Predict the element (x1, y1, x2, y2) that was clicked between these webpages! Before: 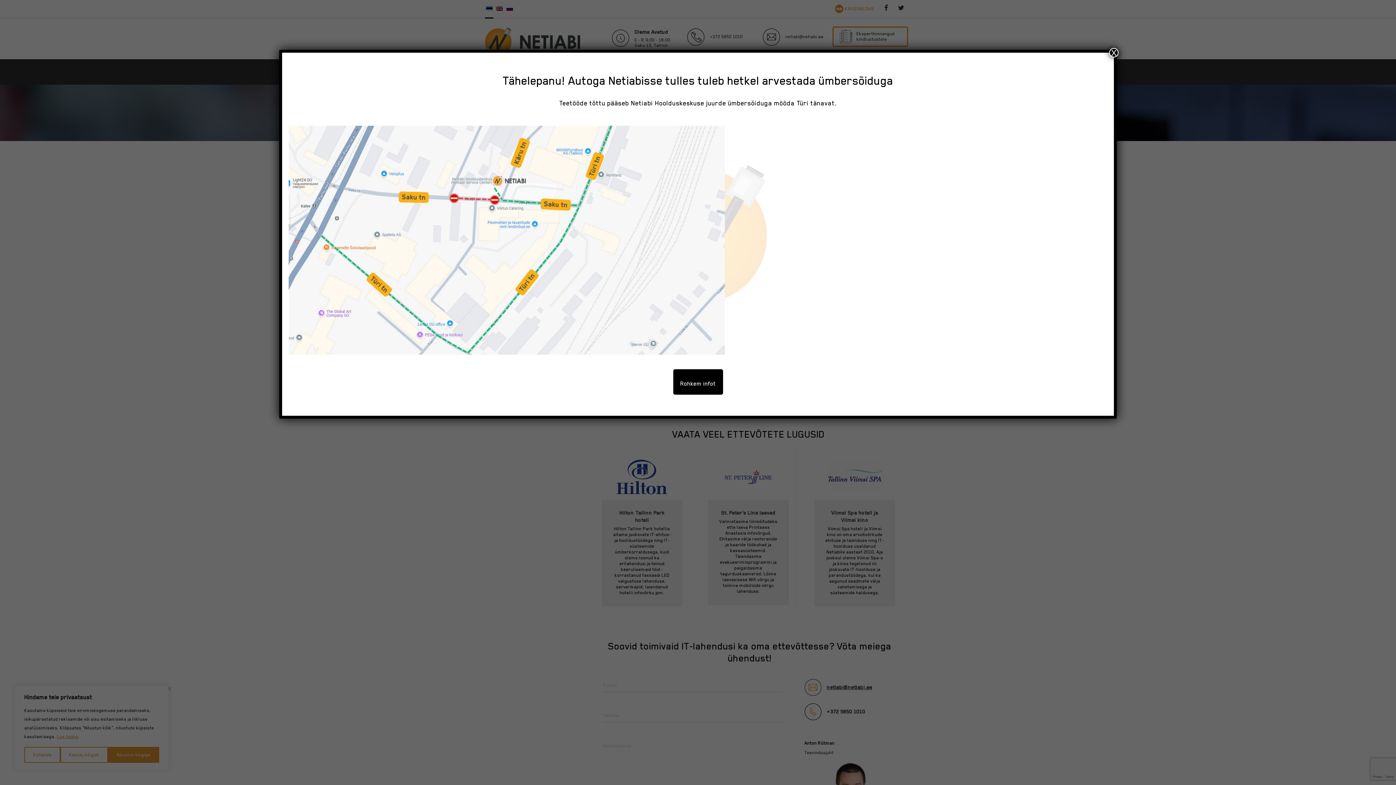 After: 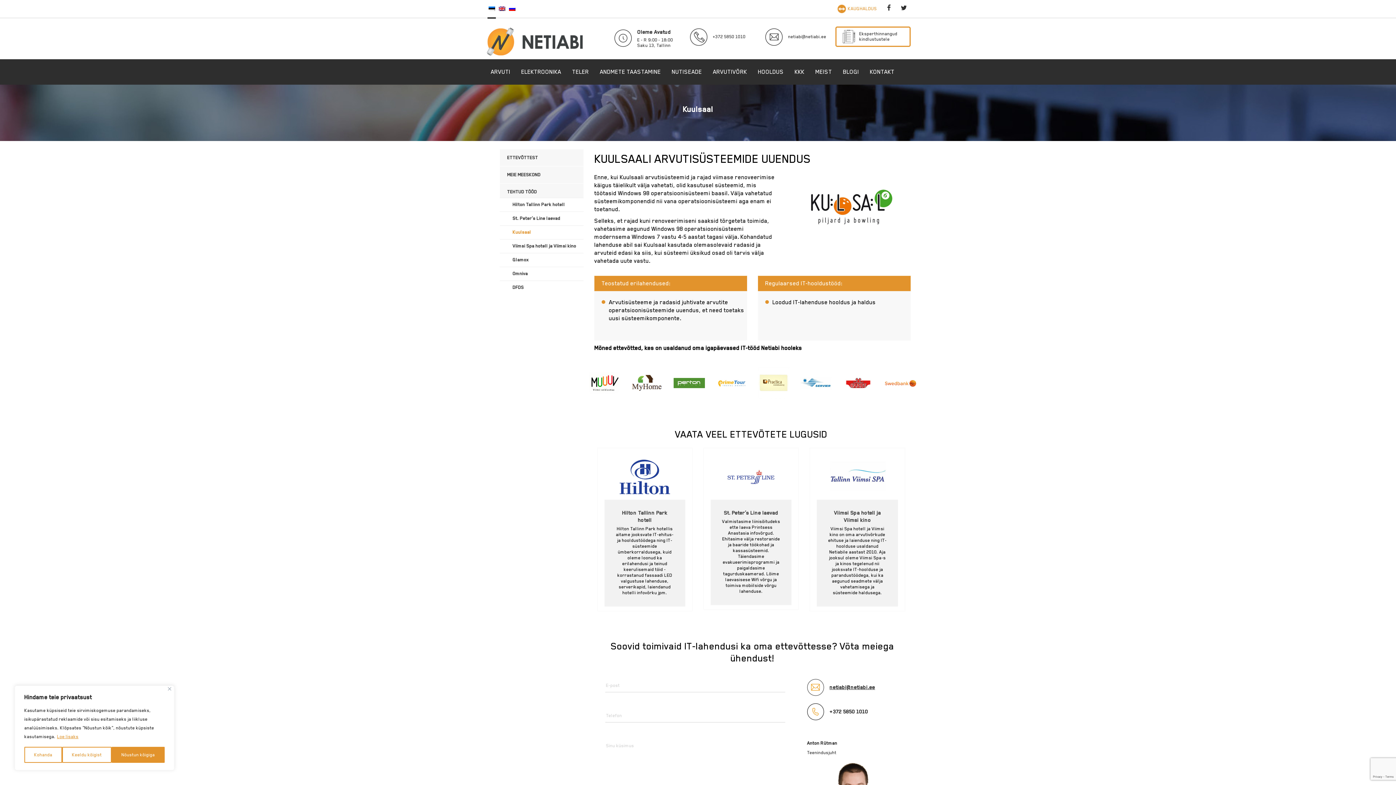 Action: label: Close bbox: (1109, 48, 1118, 57)